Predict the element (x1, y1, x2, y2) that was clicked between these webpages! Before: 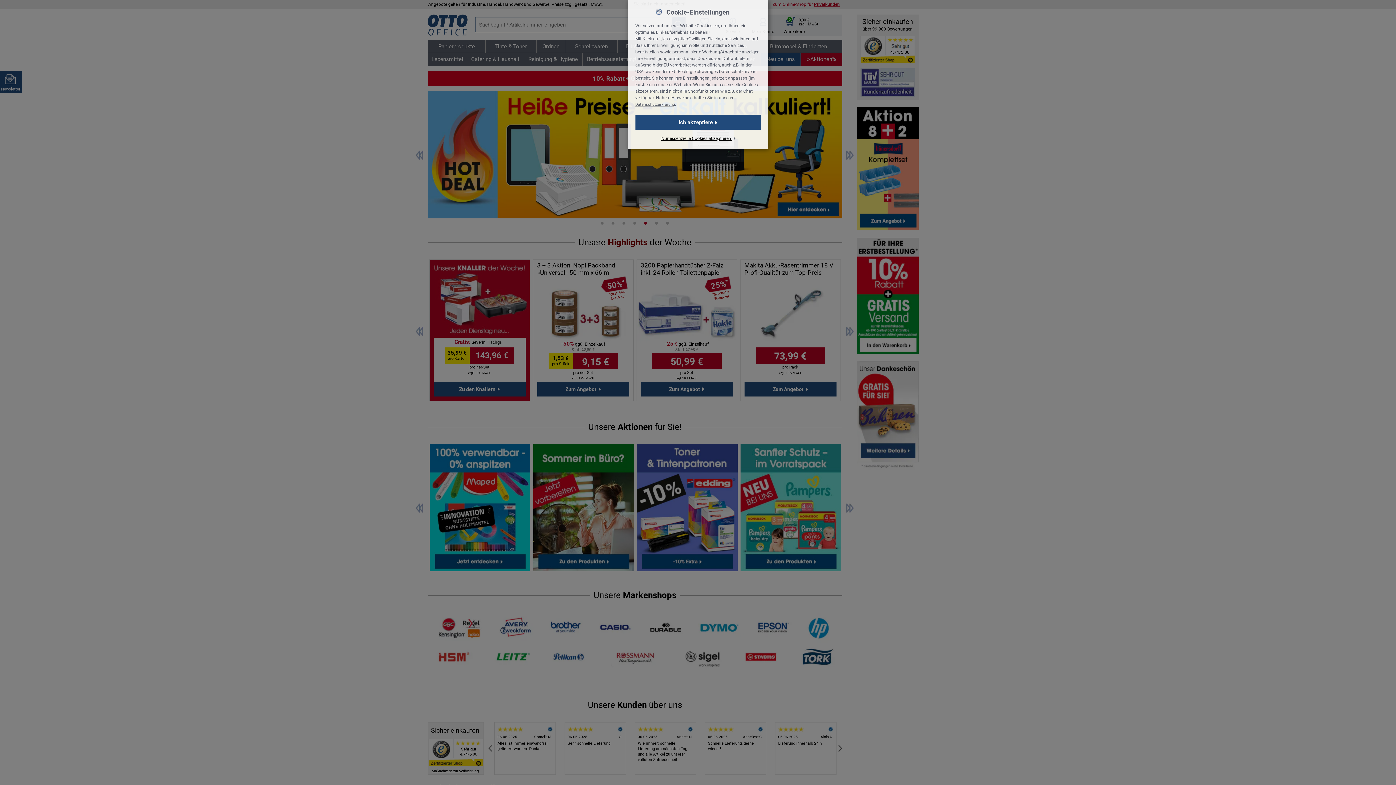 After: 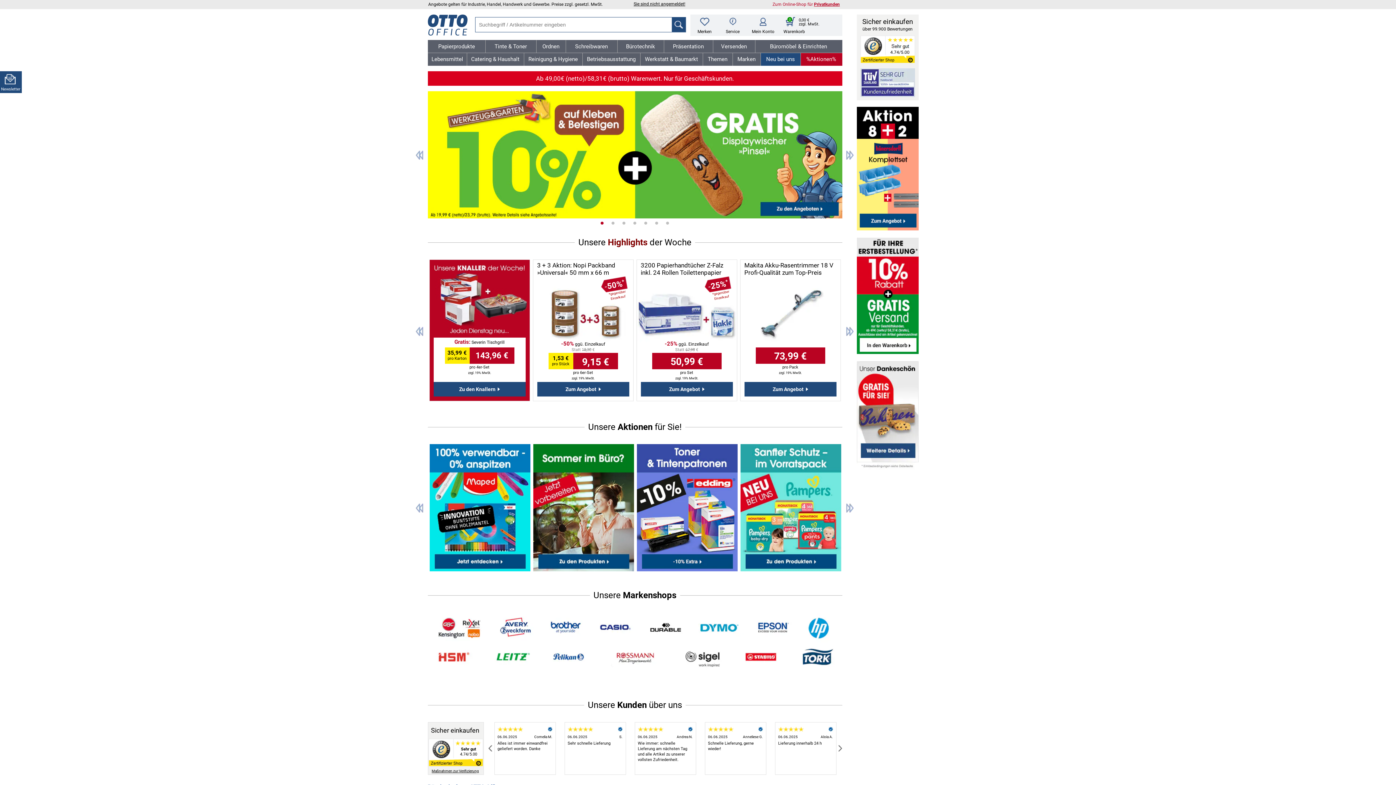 Action: bbox: (635, 115, 760, 129) label: Ich akzeptiere